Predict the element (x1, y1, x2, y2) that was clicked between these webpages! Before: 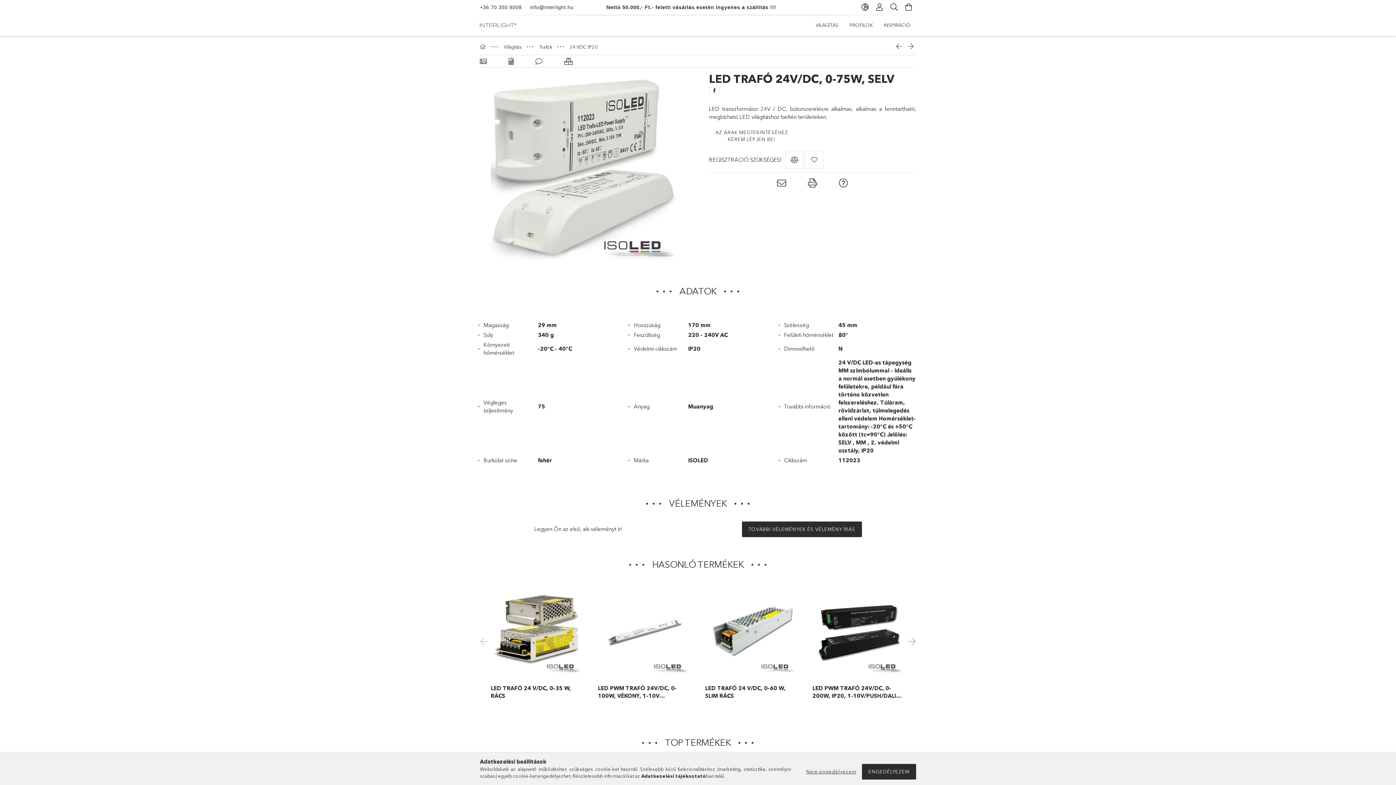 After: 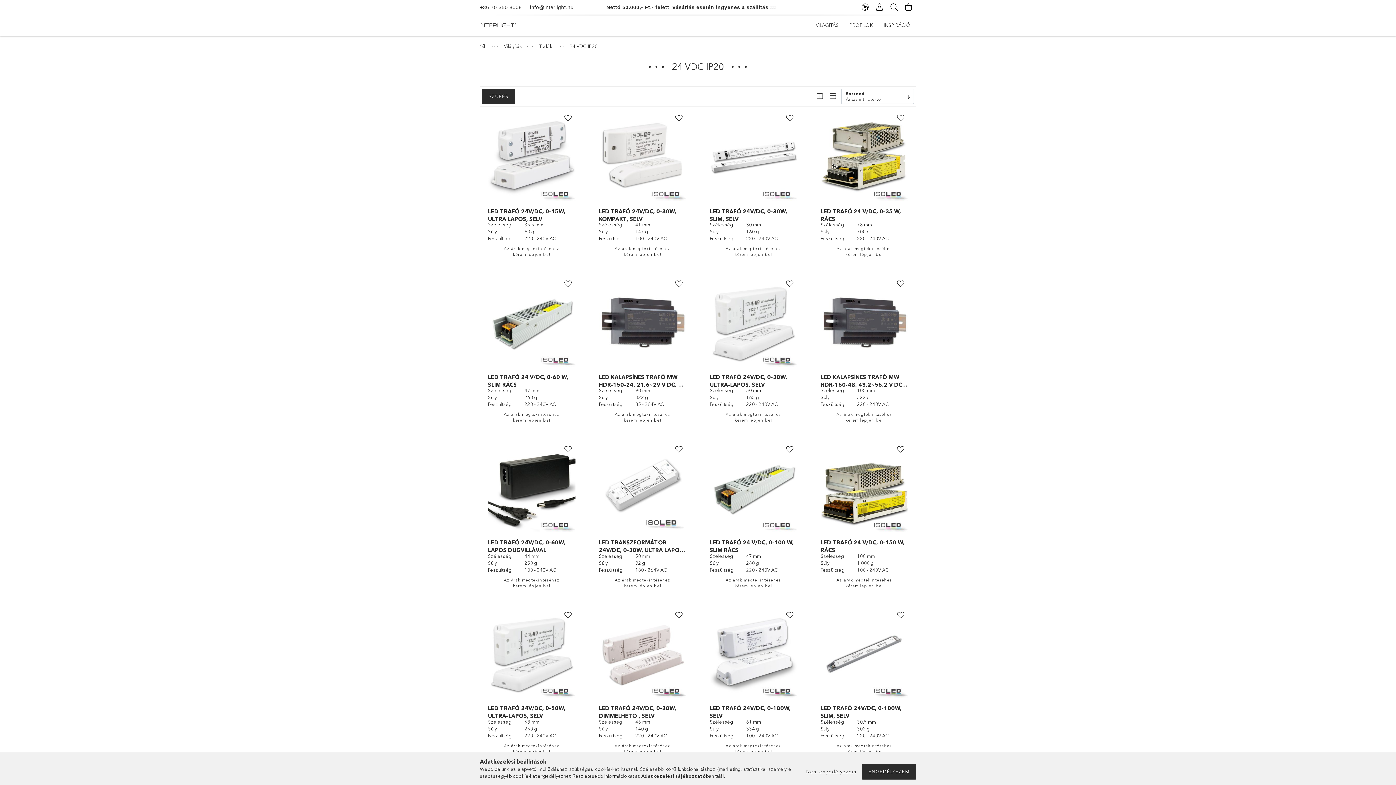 Action: bbox: (569, 43, 597, 49) label: 24 VDC IP20